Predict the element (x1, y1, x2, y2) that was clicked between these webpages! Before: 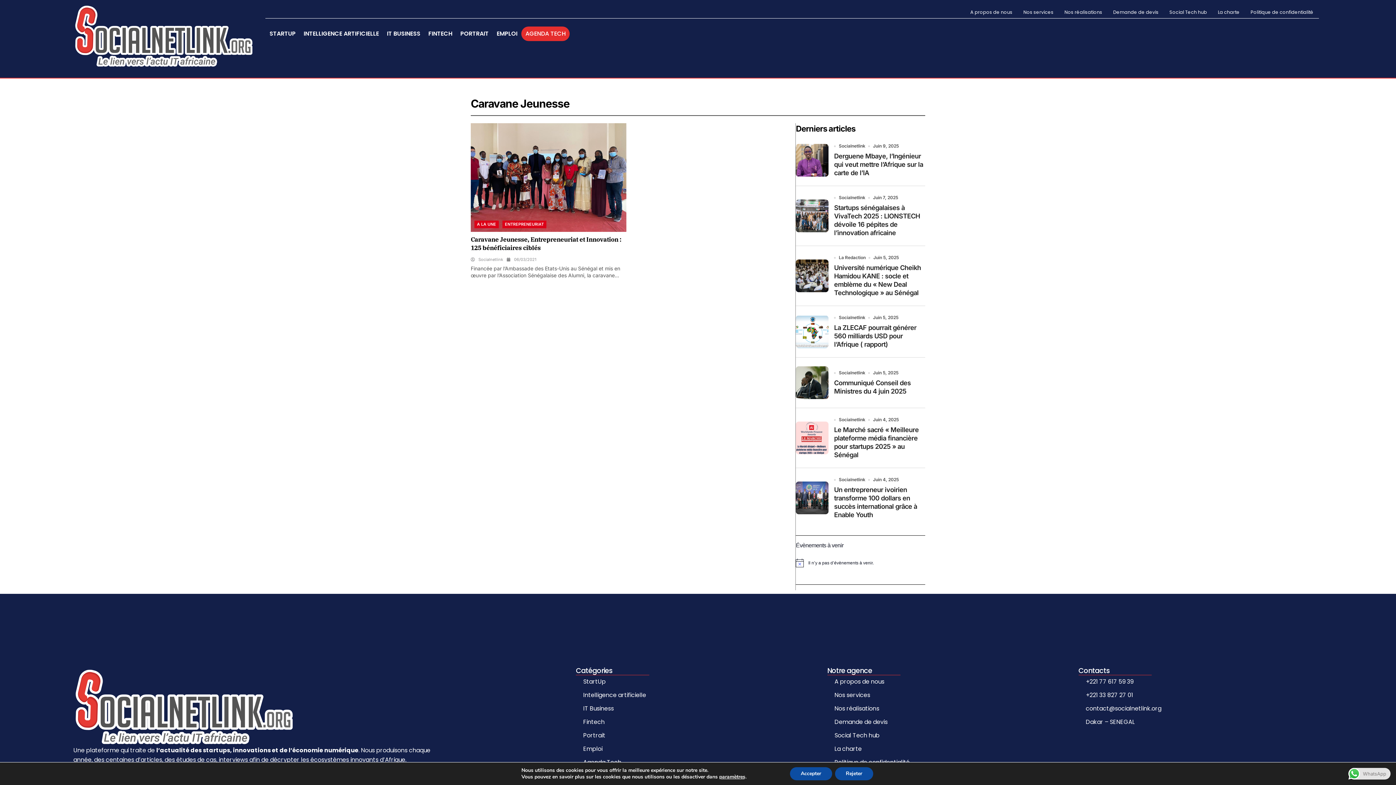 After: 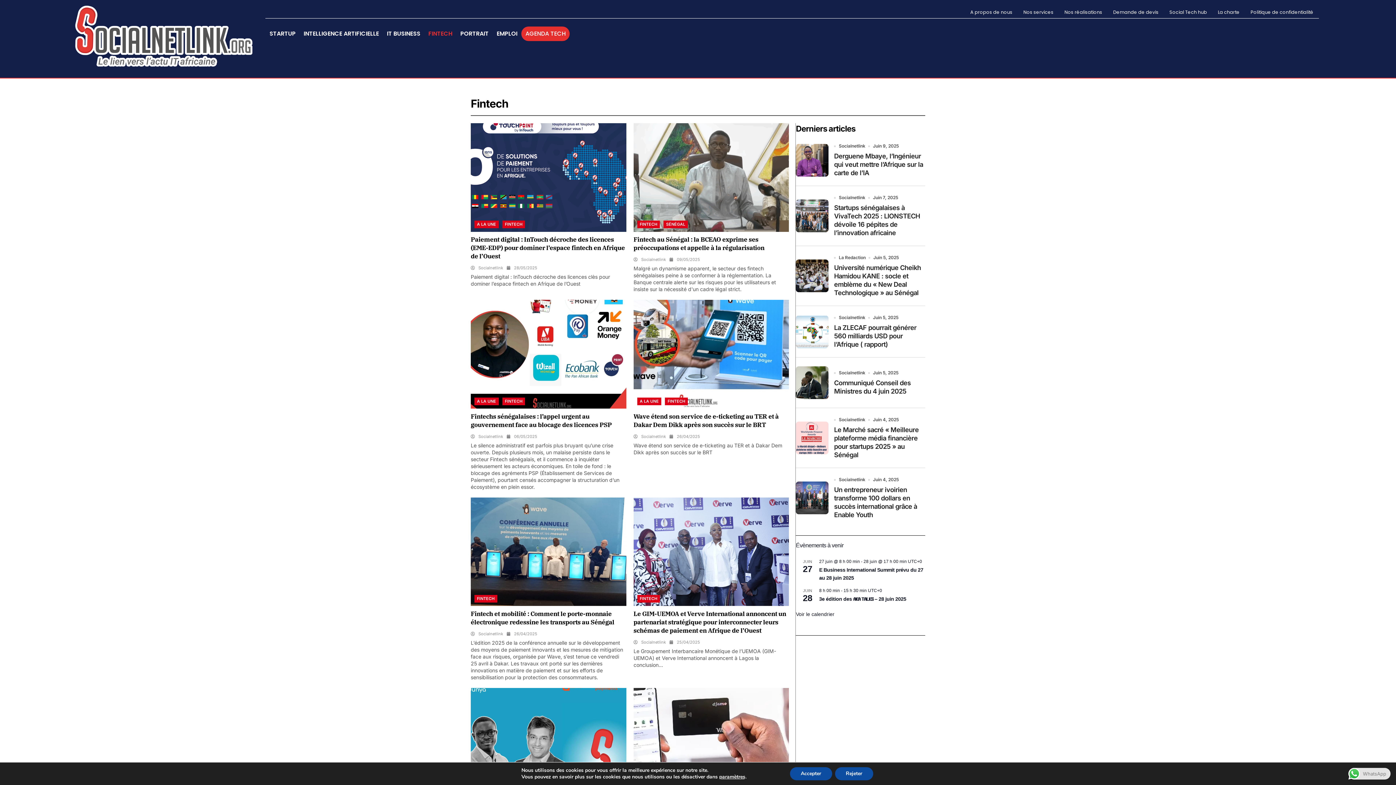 Action: label: Fintech bbox: (576, 716, 820, 728)